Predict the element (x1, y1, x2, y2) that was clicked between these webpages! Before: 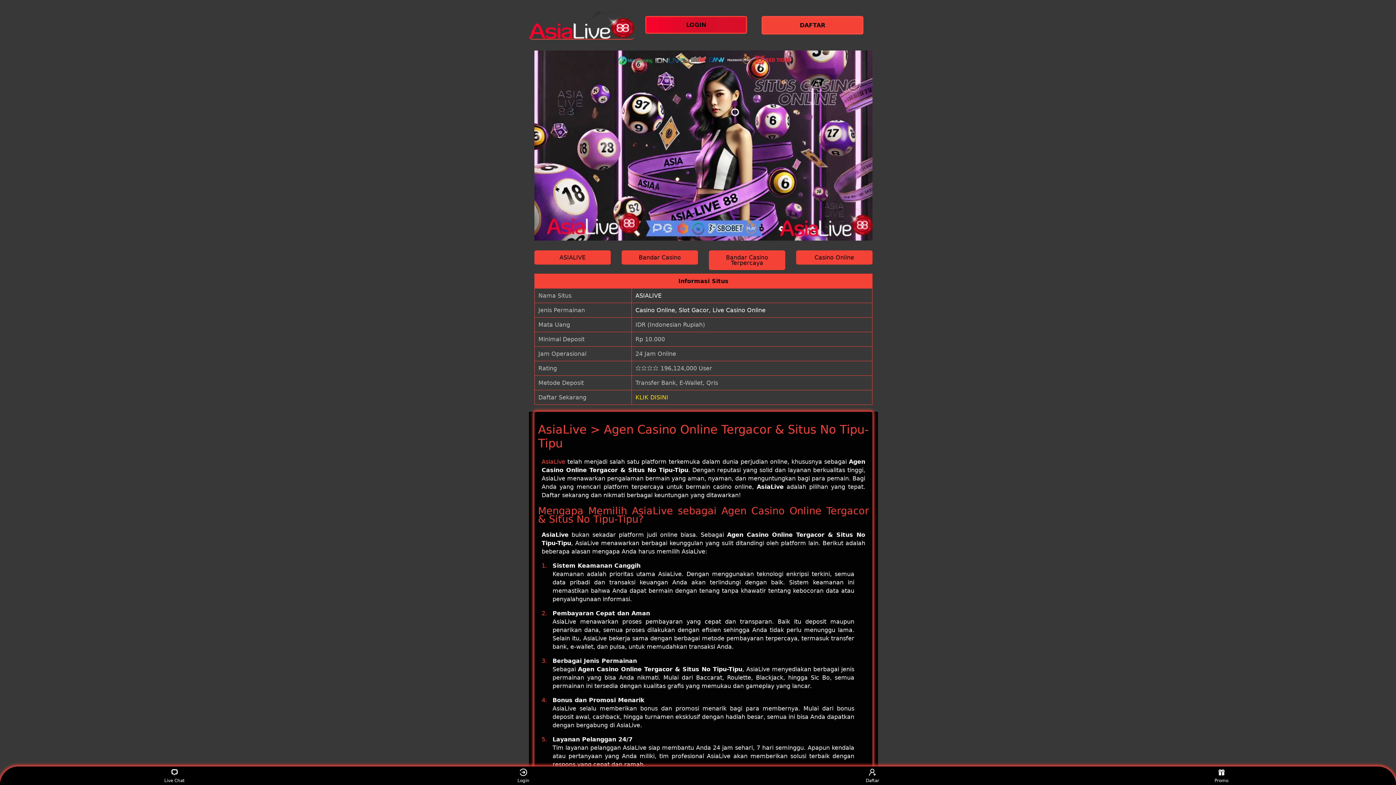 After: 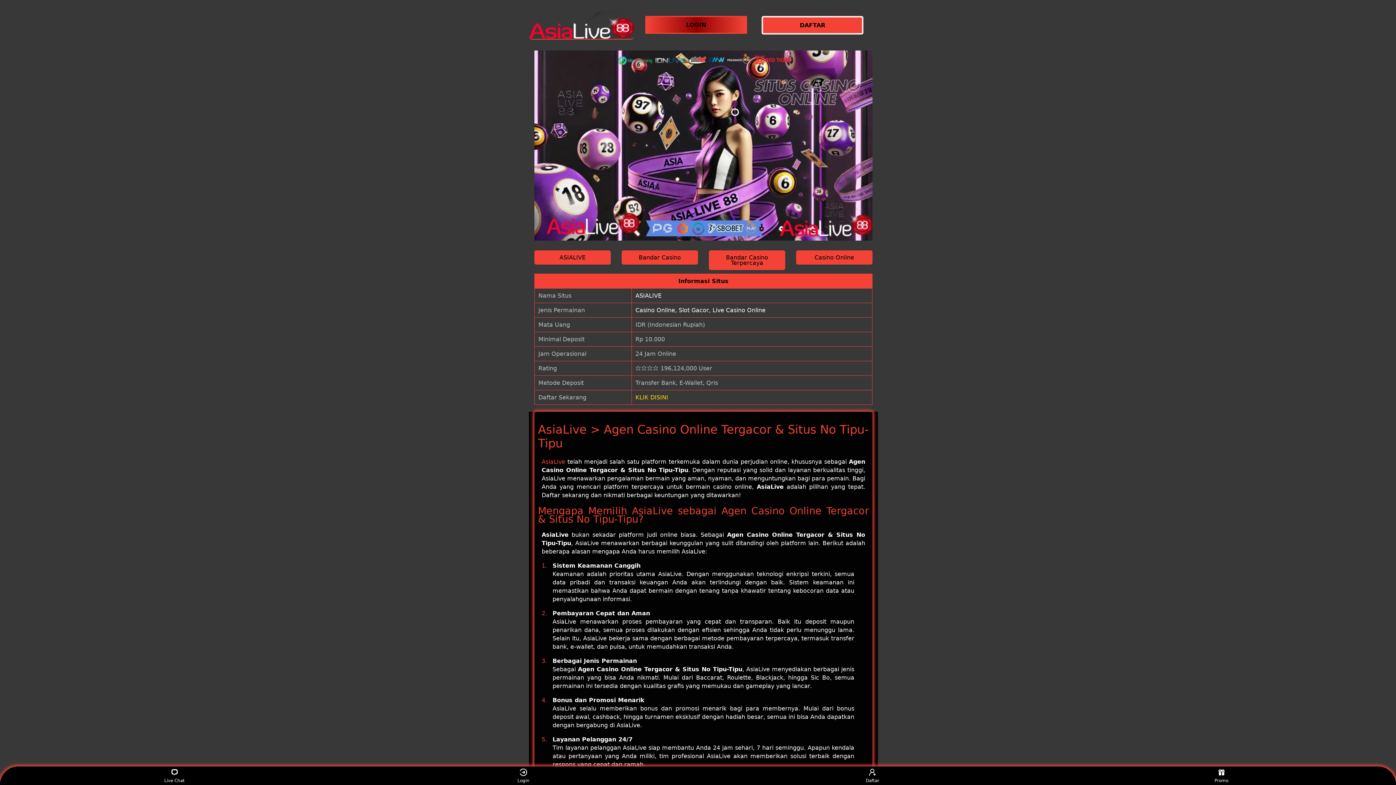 Action: label: LOGIN bbox: (645, 16, 750, 33)